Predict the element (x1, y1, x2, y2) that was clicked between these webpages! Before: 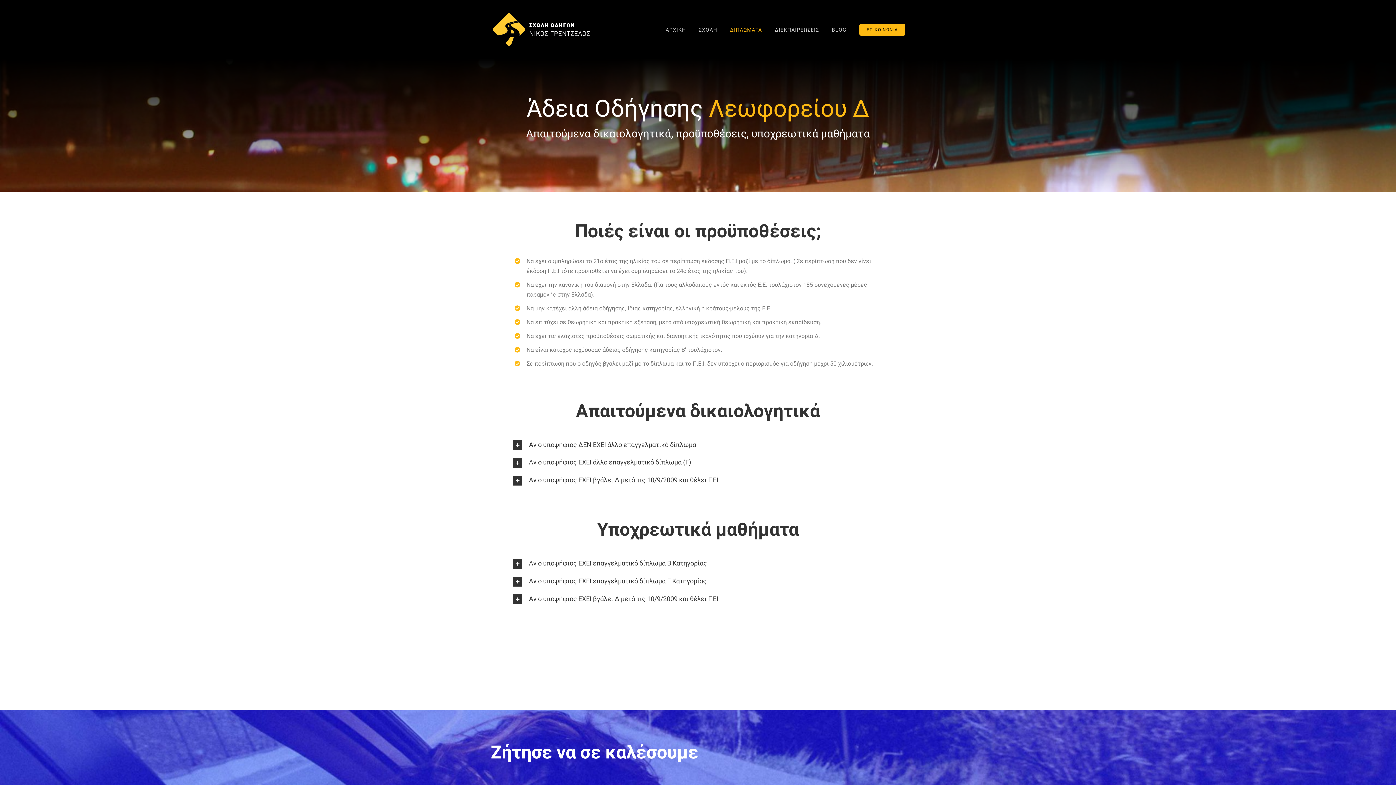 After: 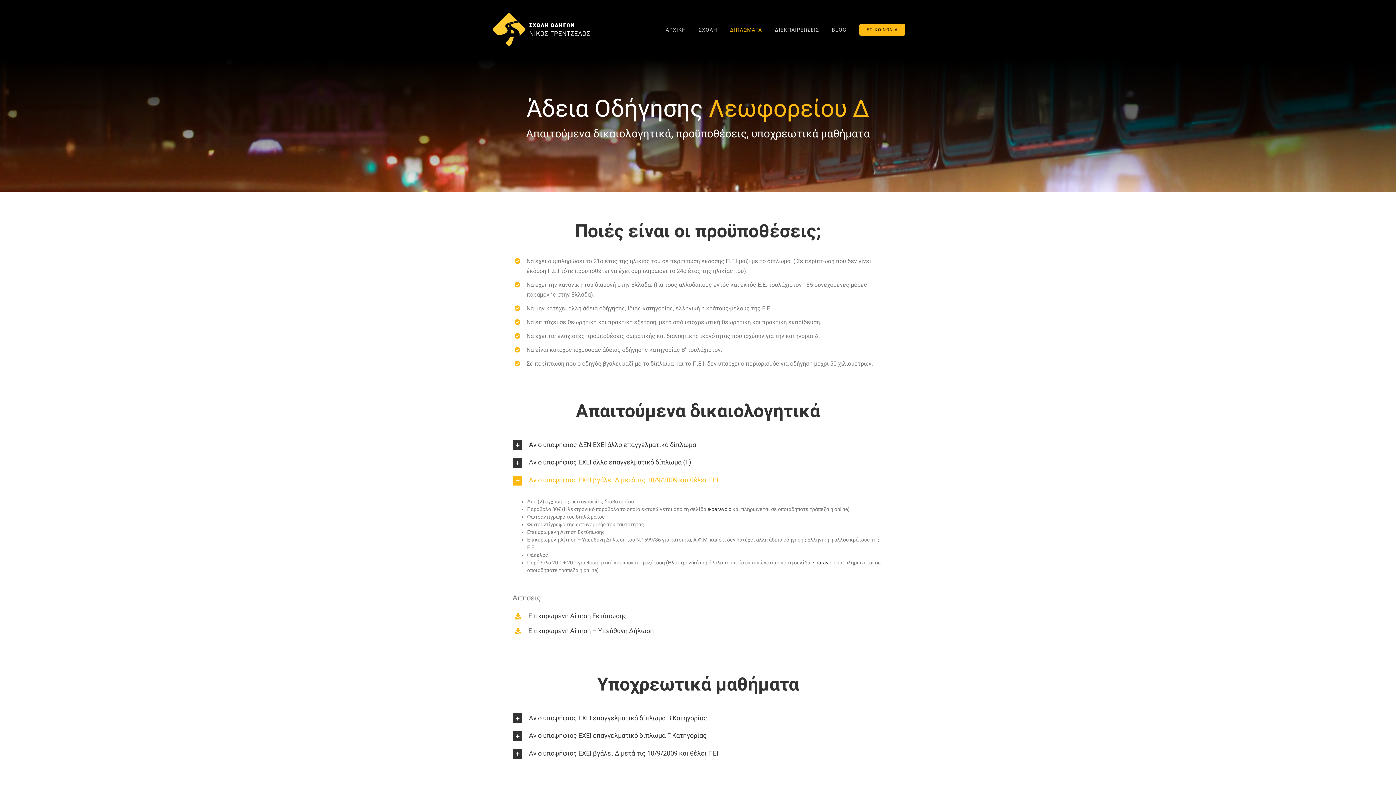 Action: bbox: (512, 471, 883, 489) label: Αν ο υποψήφιος ΕΧΕΙ βγάλει Δ μετά τις 10/9/2009 και θέλει ΠΕΙ